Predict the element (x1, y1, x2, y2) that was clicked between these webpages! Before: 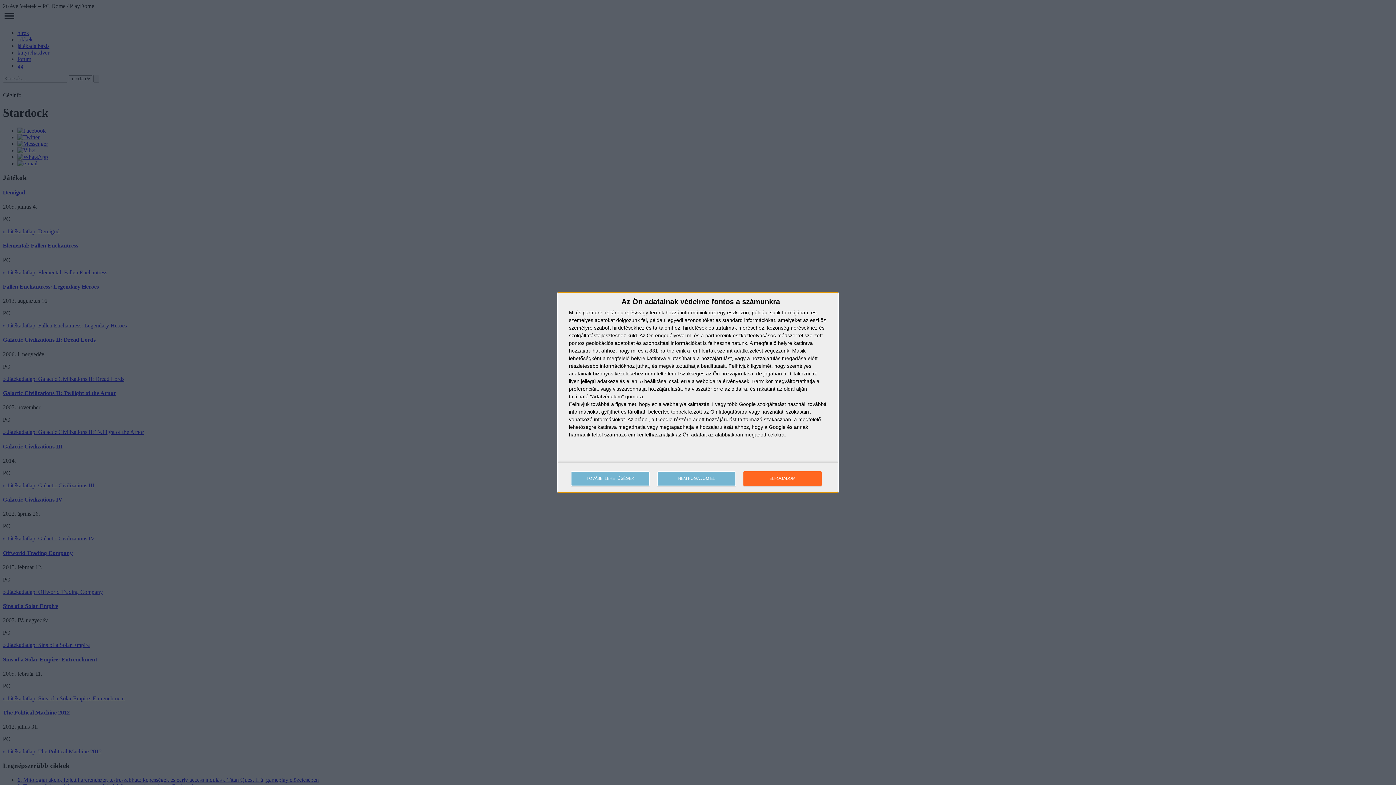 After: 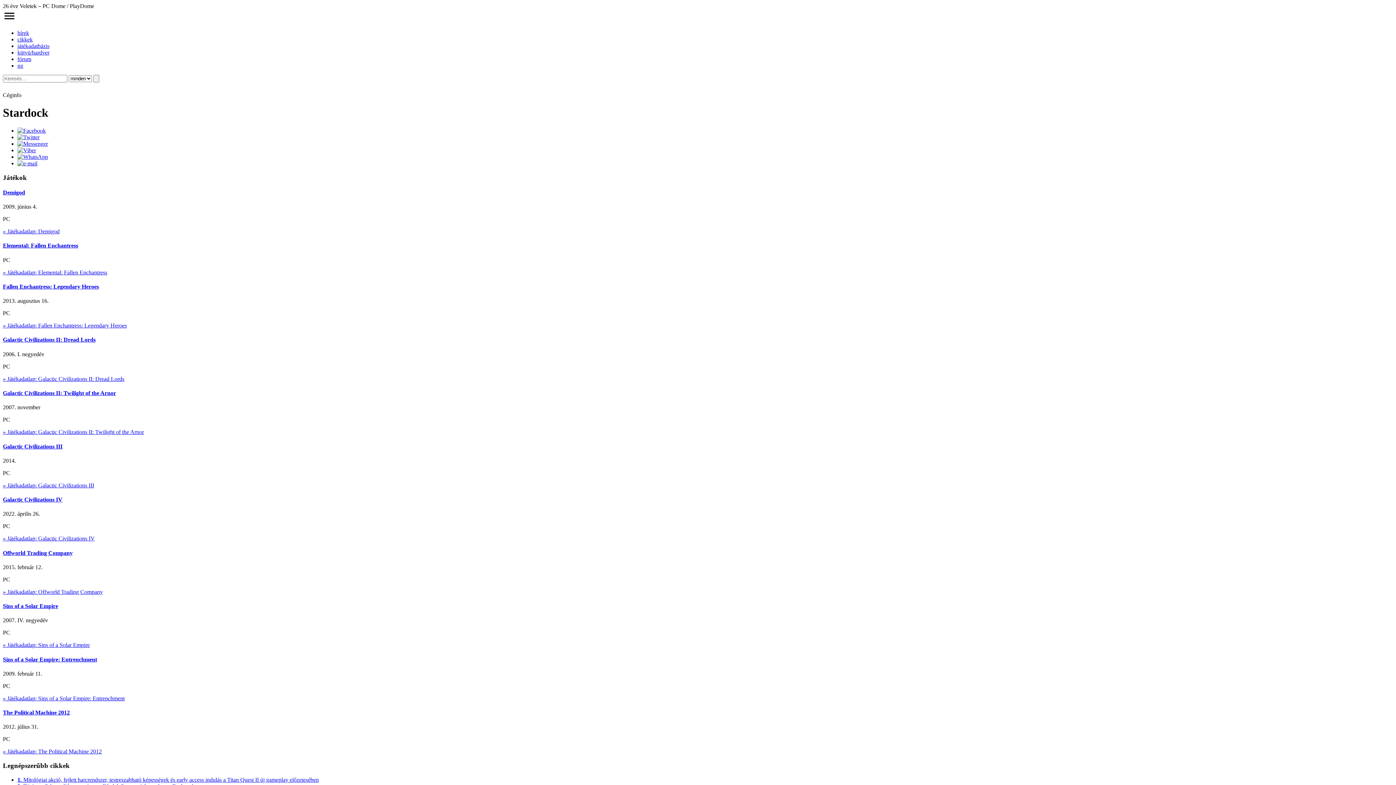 Action: label: ELFOGADOM bbox: (743, 471, 821, 486)